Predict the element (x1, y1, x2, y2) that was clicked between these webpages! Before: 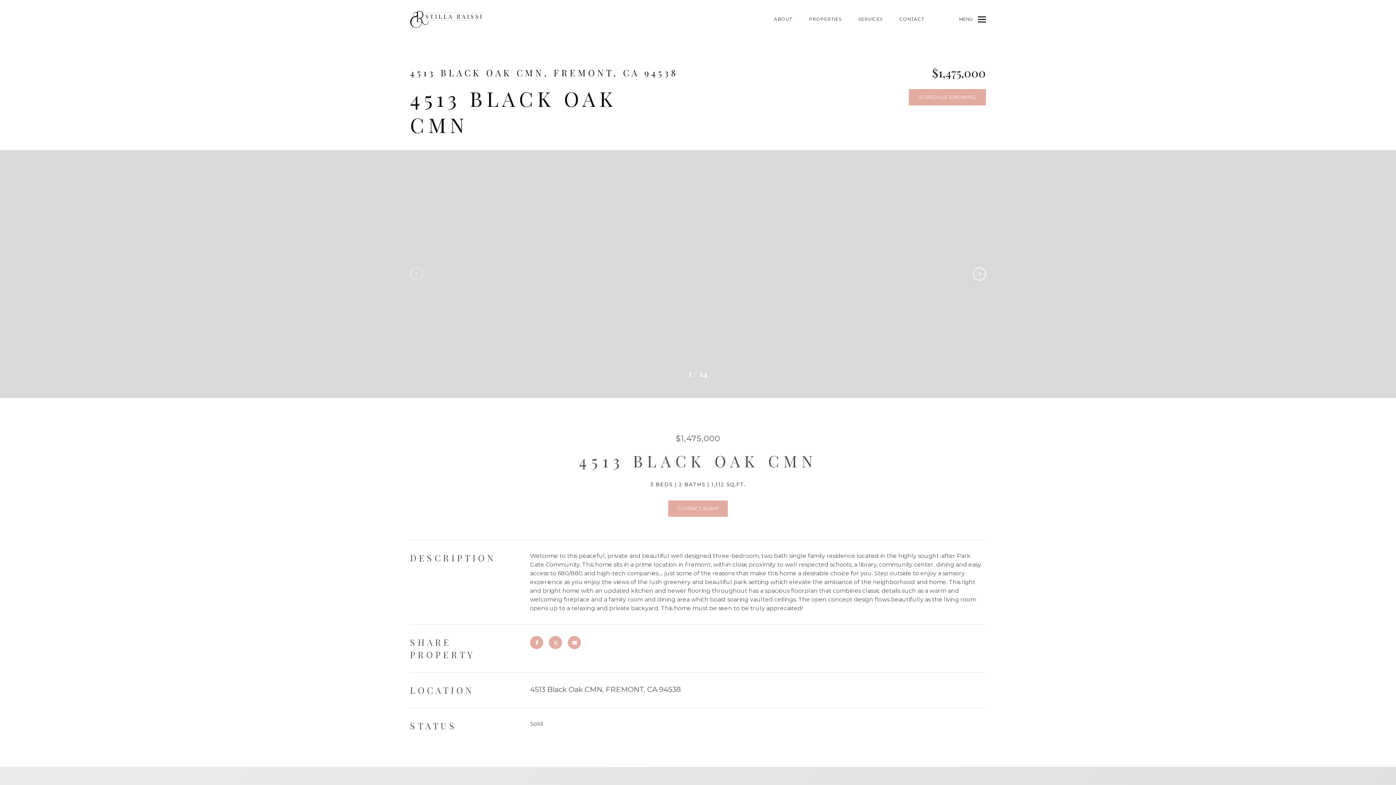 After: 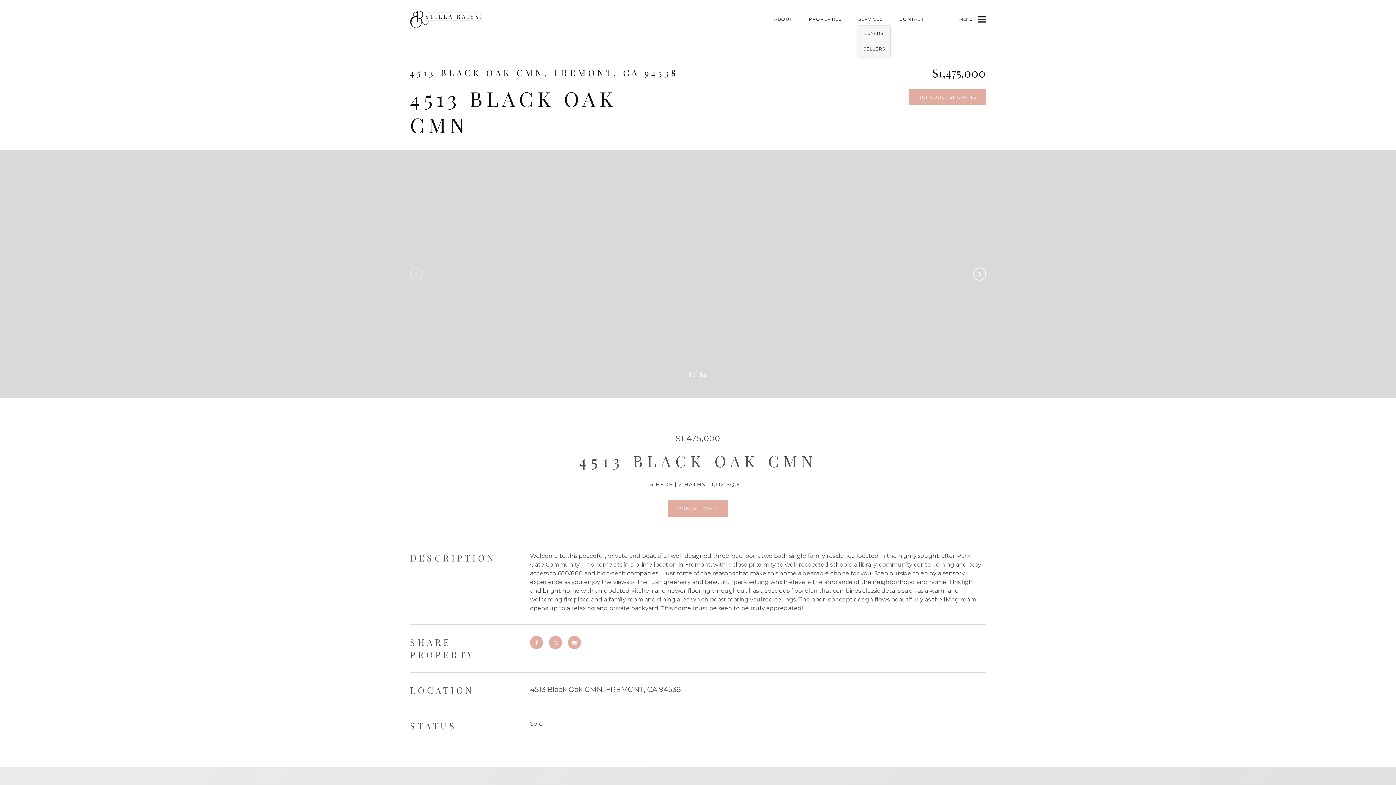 Action: label: SERVICES bbox: (858, 12, 882, 25)